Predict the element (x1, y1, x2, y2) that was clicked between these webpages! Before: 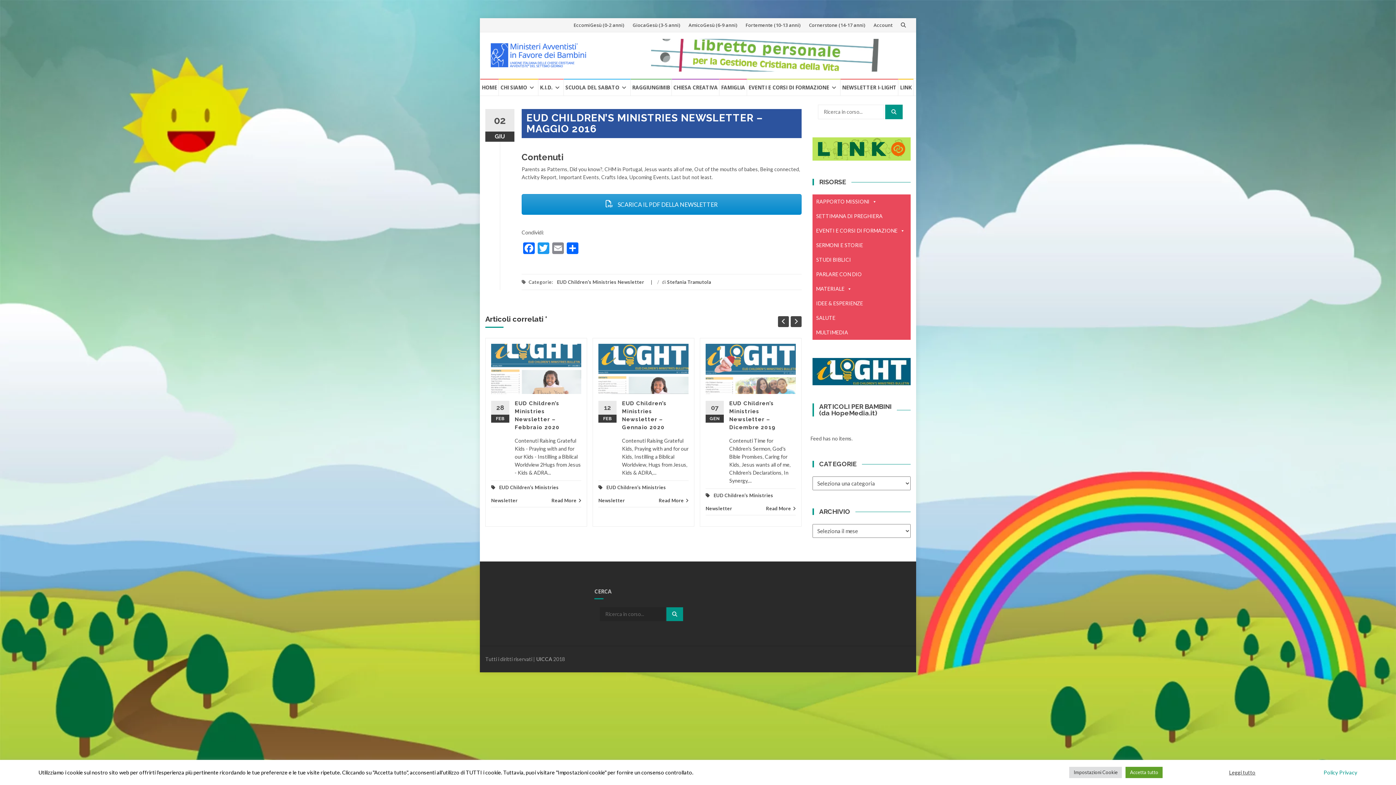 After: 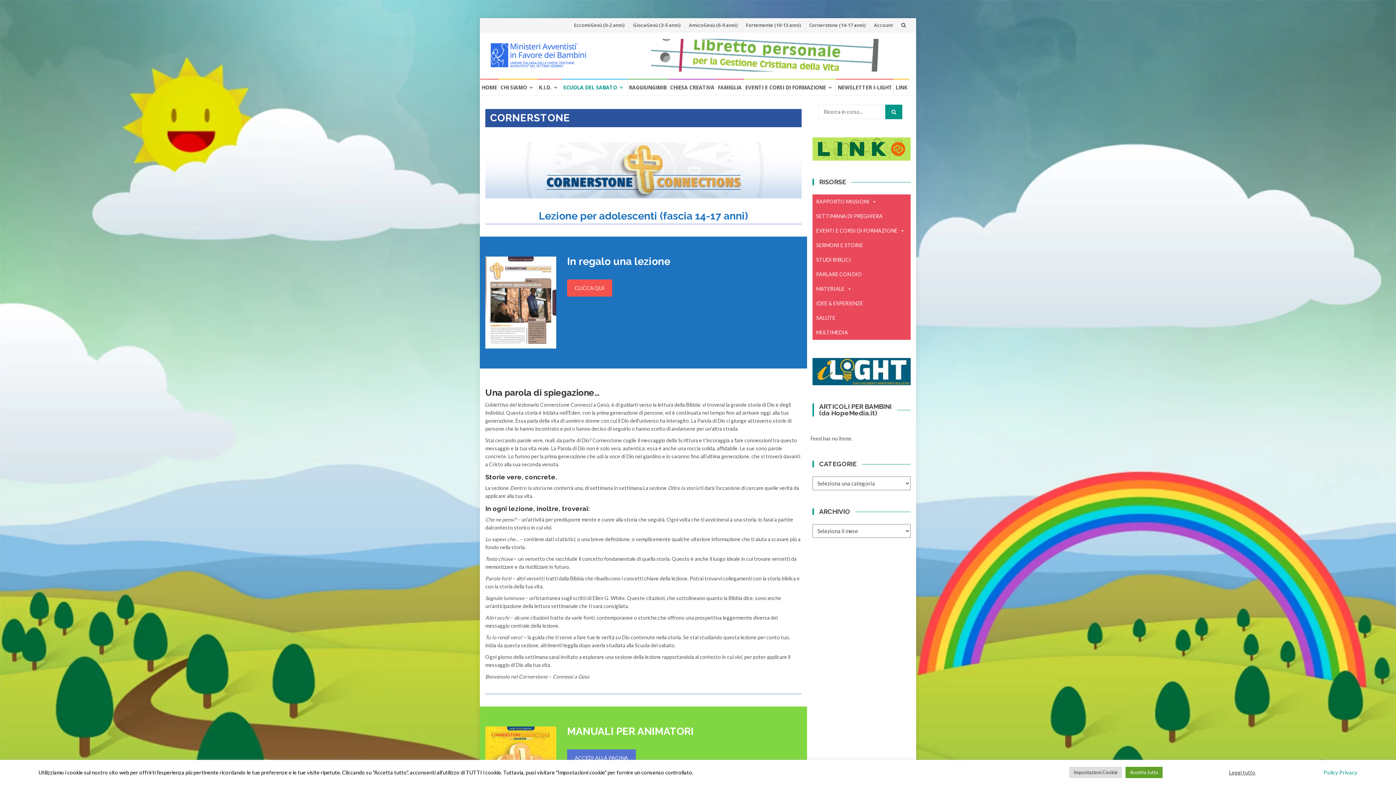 Action: label: Cornerstone (14-17 anni) bbox: (809, 21, 865, 28)